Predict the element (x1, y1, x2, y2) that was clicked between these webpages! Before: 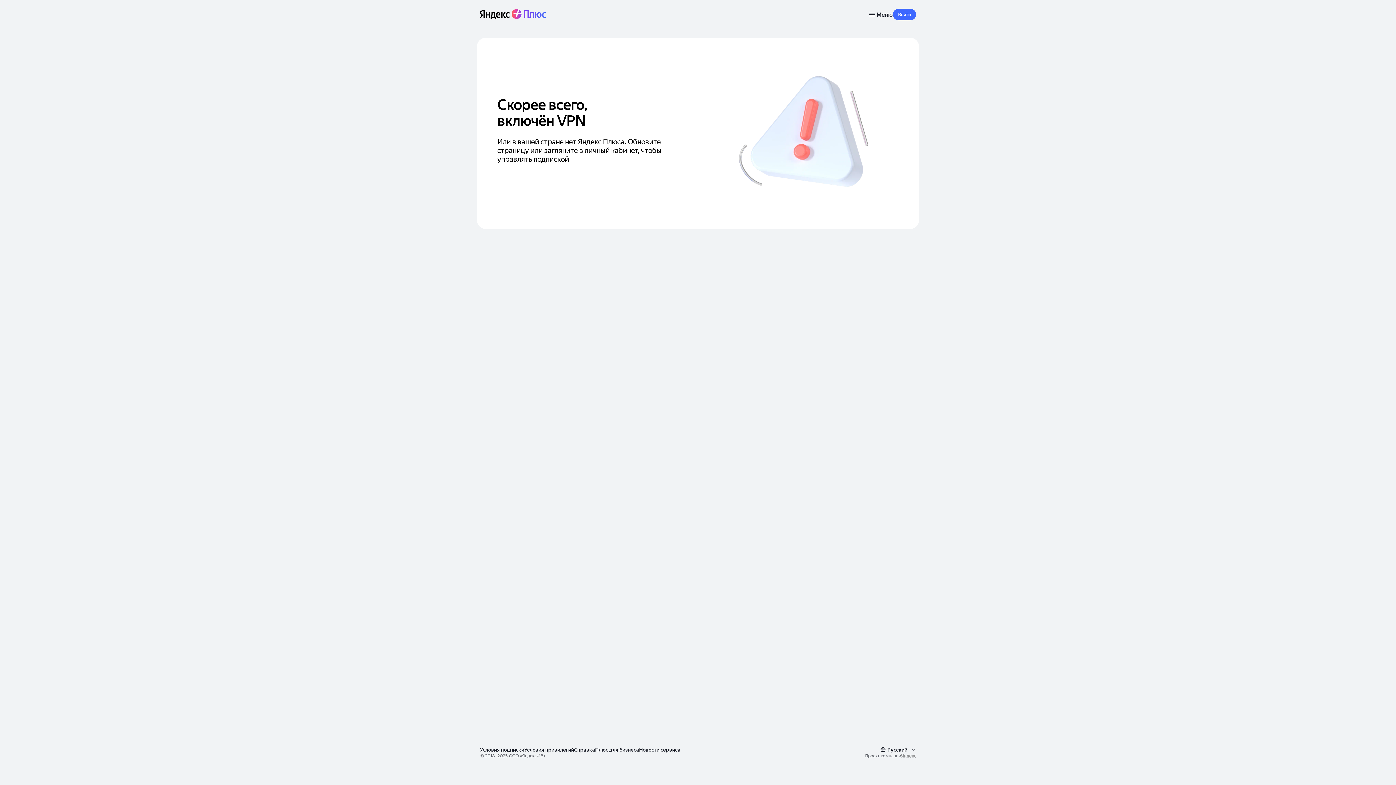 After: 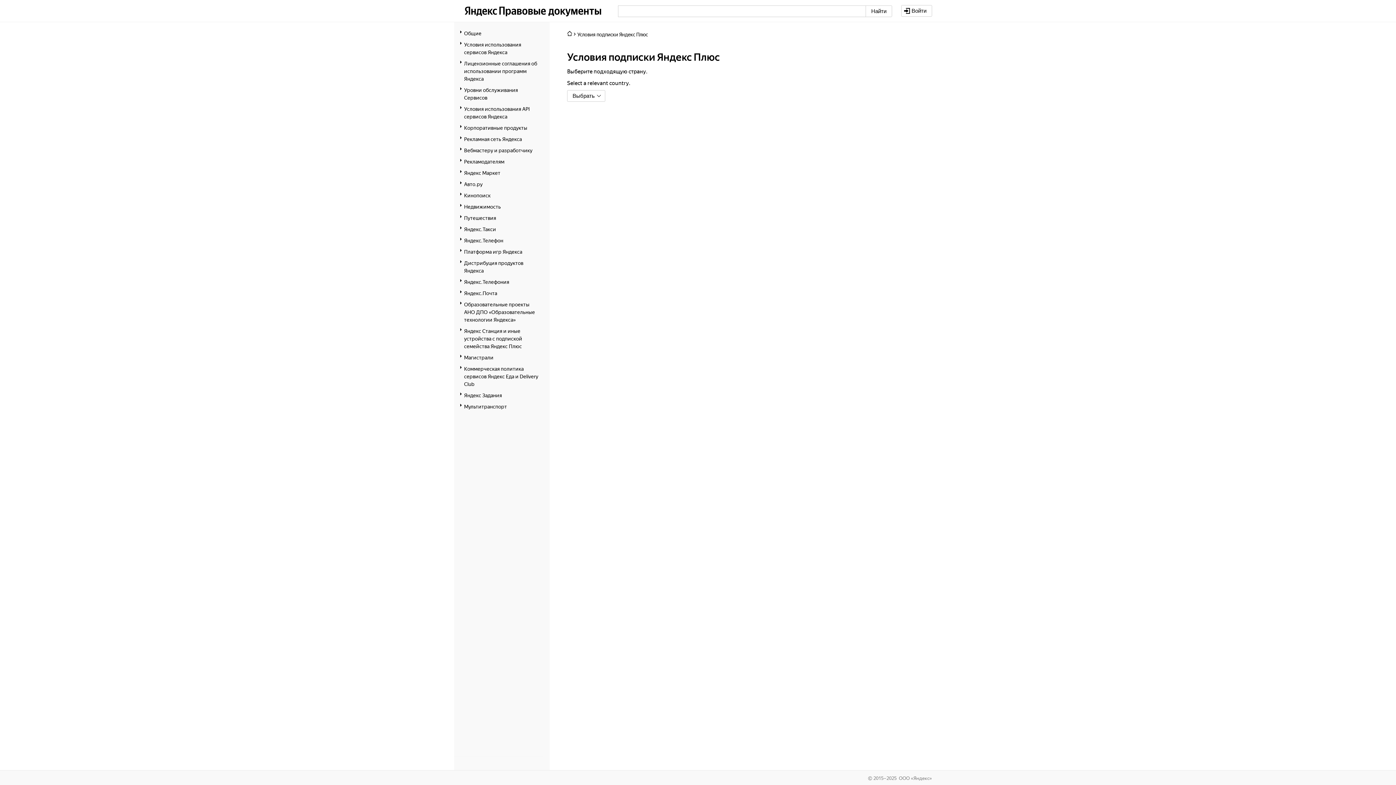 Action: label: Условия подписки bbox: (480, 747, 524, 753)